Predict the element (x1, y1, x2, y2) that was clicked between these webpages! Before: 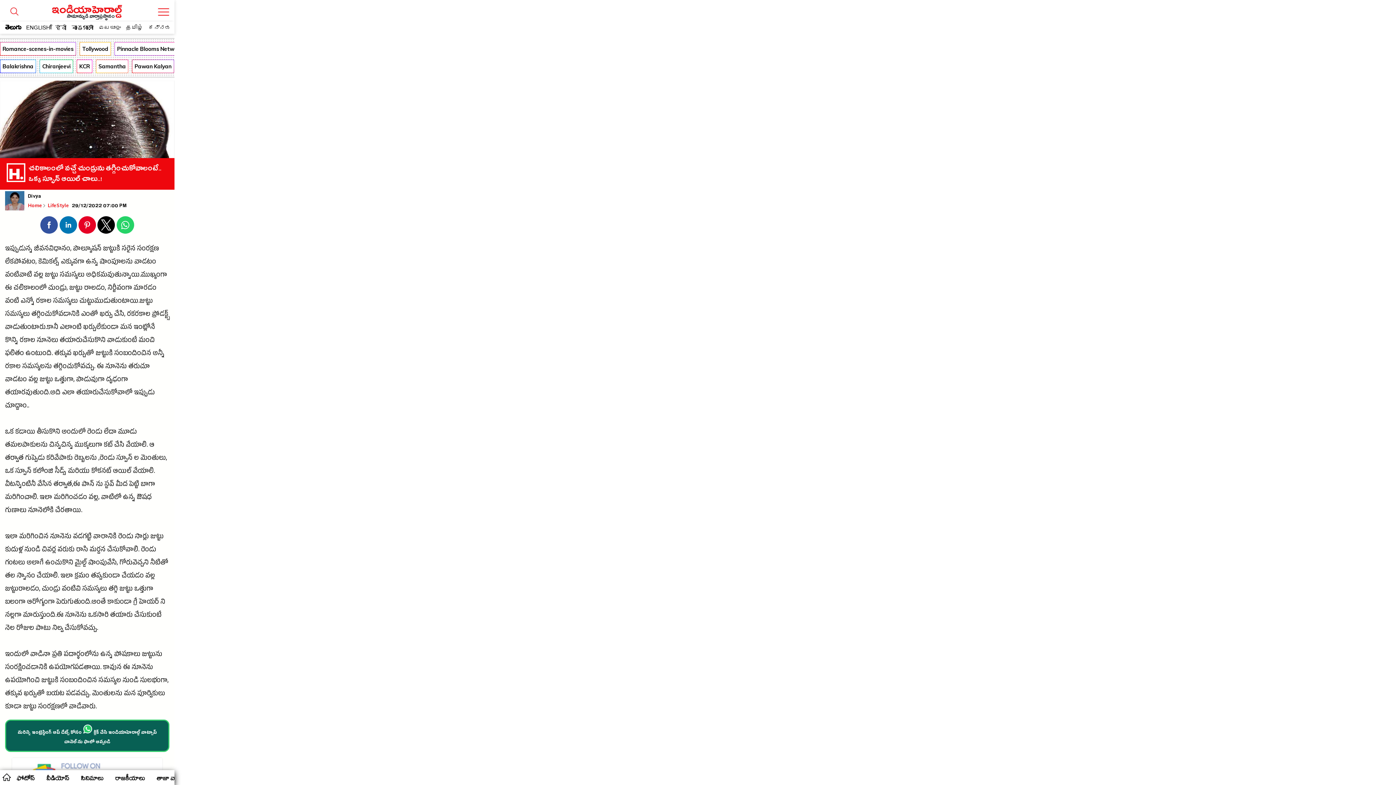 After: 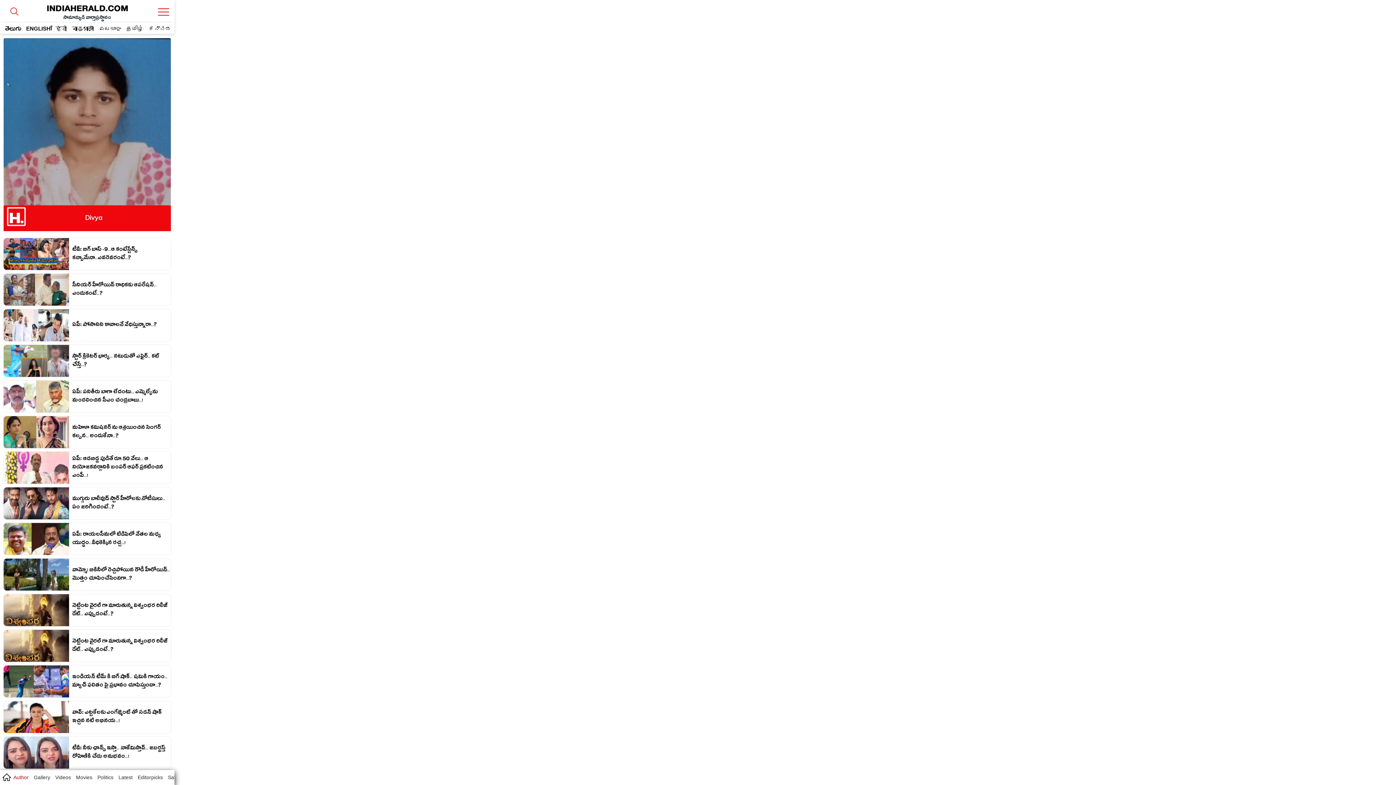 Action: bbox: (28, 194, 168, 199) label: Divya